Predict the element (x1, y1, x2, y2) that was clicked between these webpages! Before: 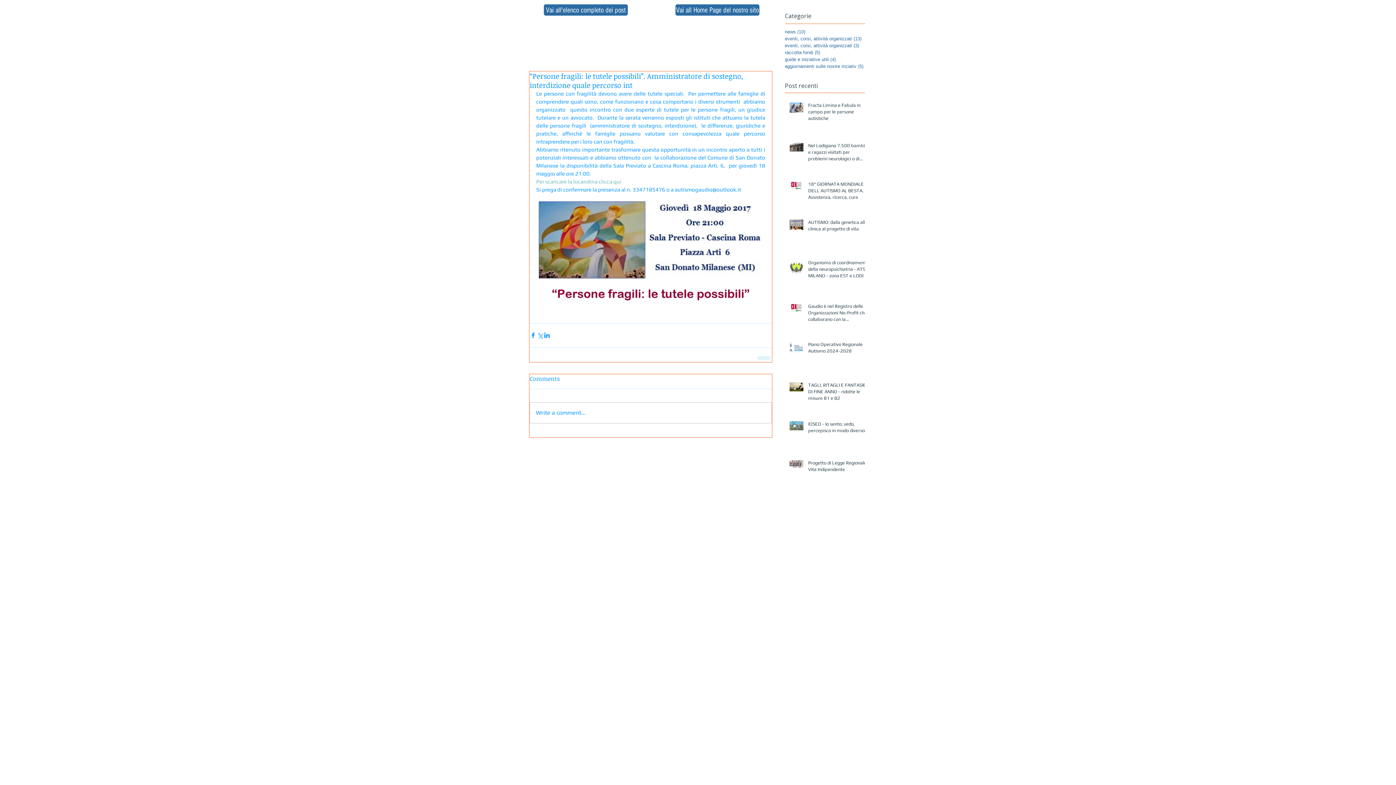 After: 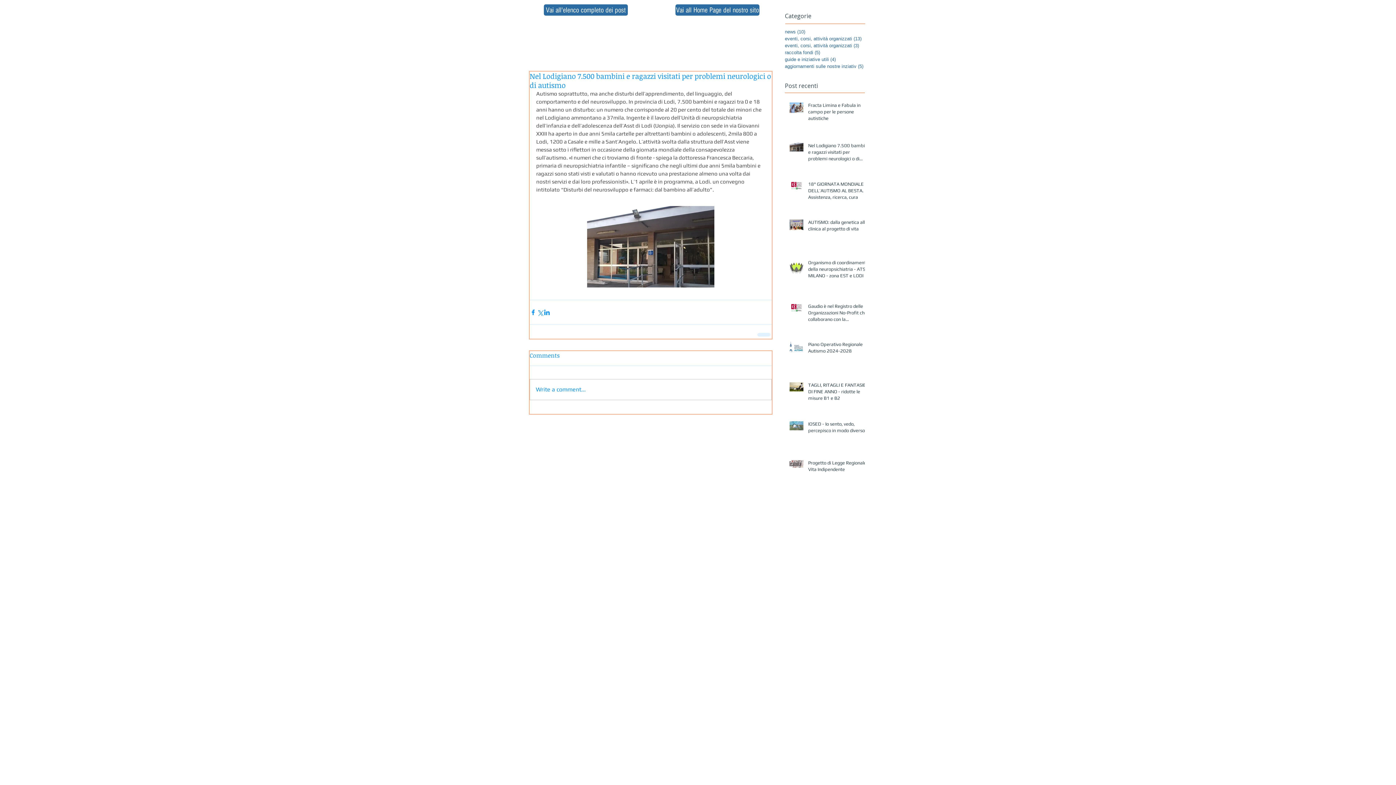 Action: label: Nel Lodigiano 7.500 bambini e ragazzi visitati per problemi neurologici o di autismo bbox: (808, 142, 869, 165)